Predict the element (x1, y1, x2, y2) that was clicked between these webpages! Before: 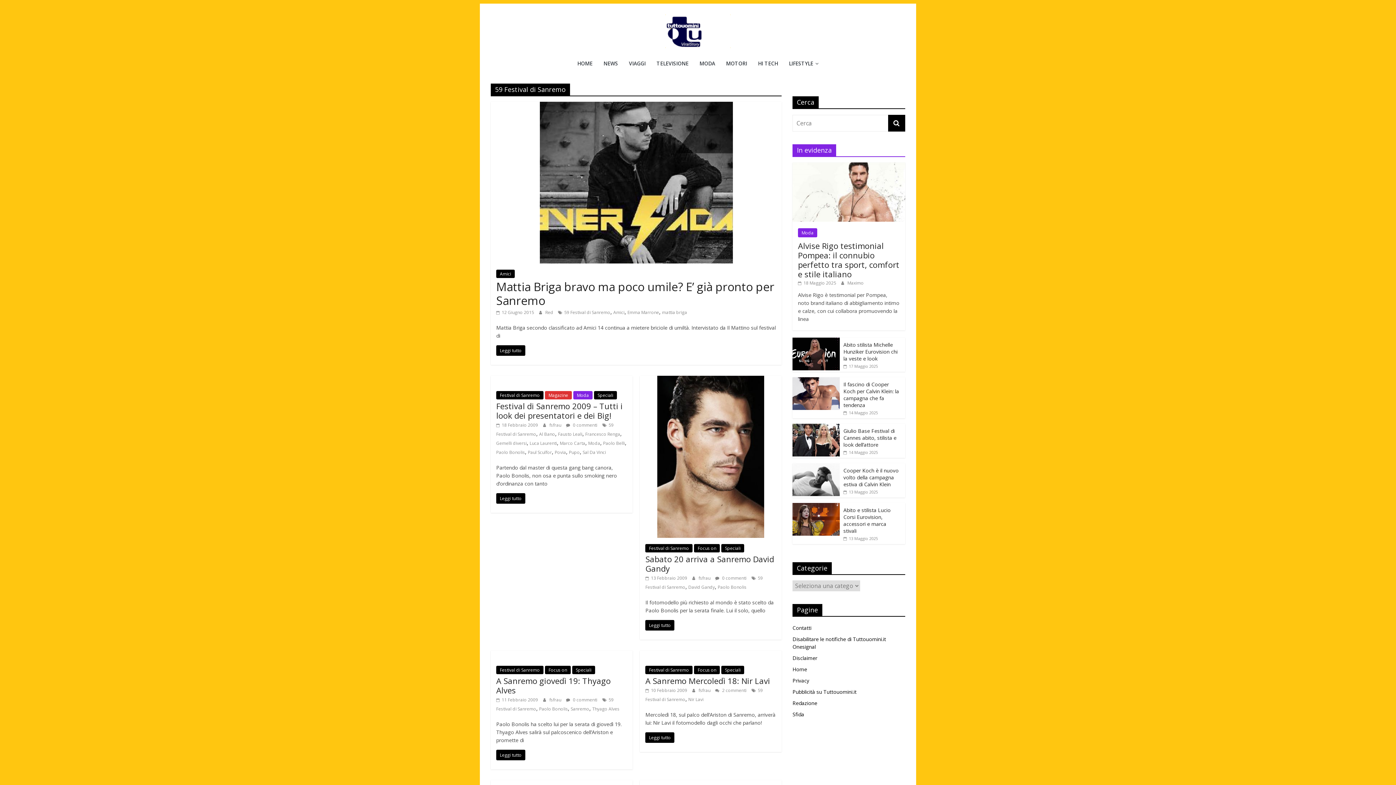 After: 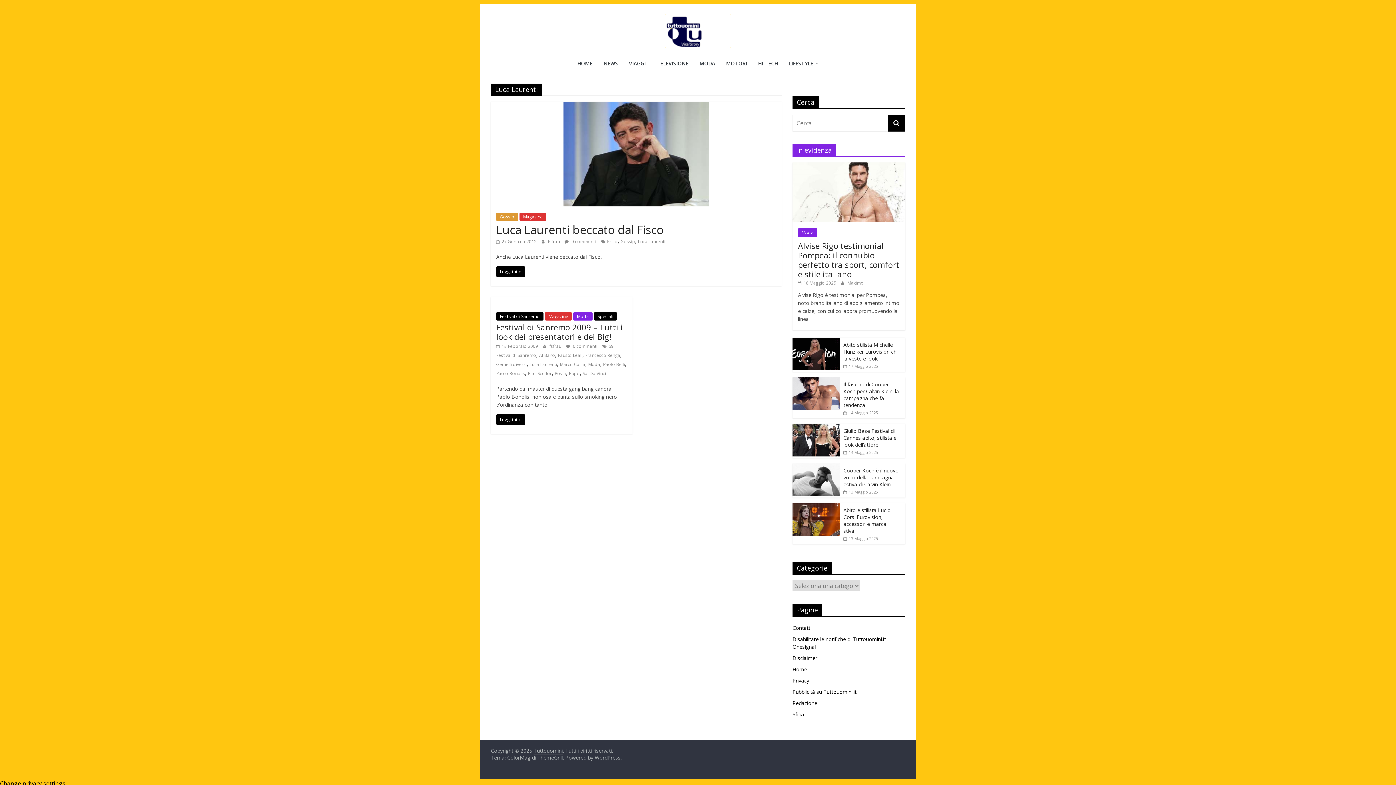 Action: label: Luca Laurenti bbox: (529, 440, 557, 446)